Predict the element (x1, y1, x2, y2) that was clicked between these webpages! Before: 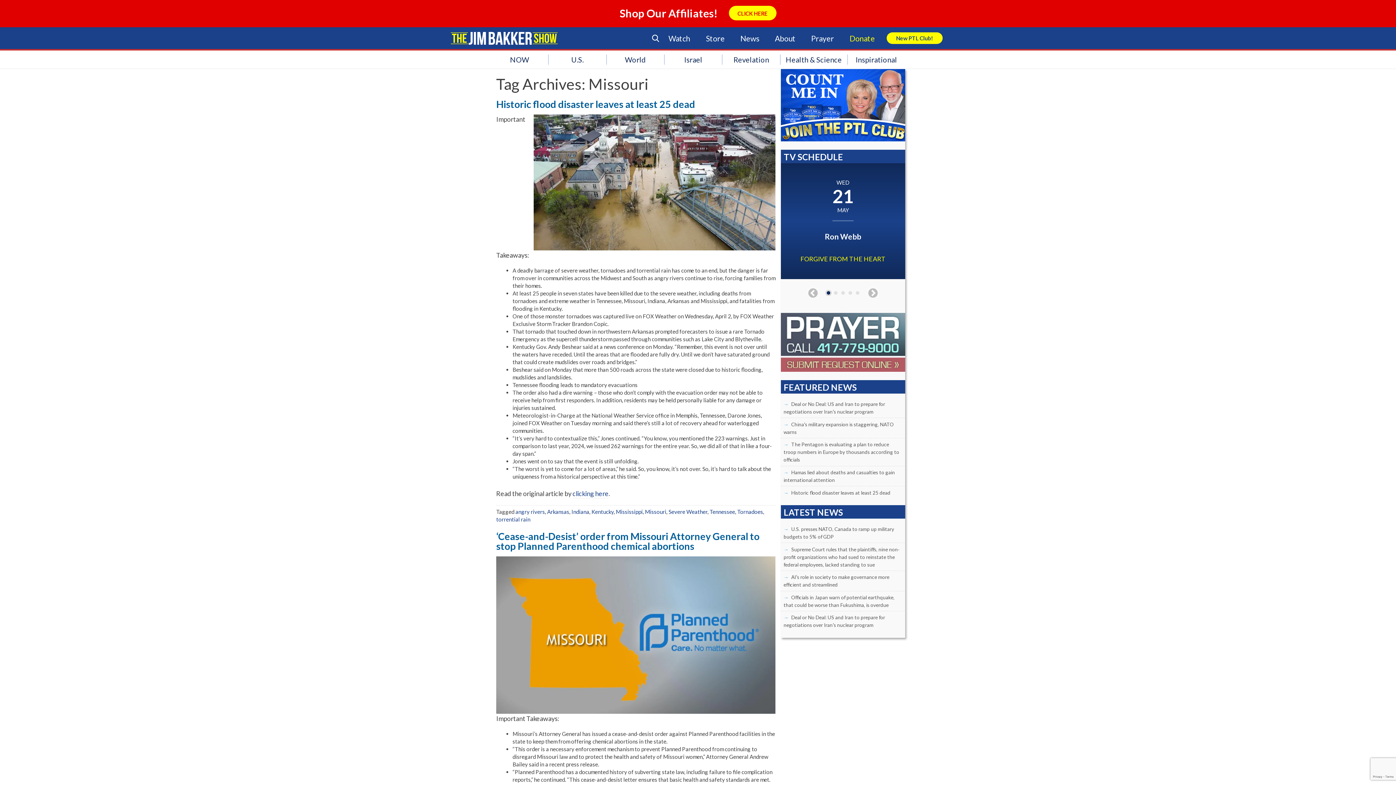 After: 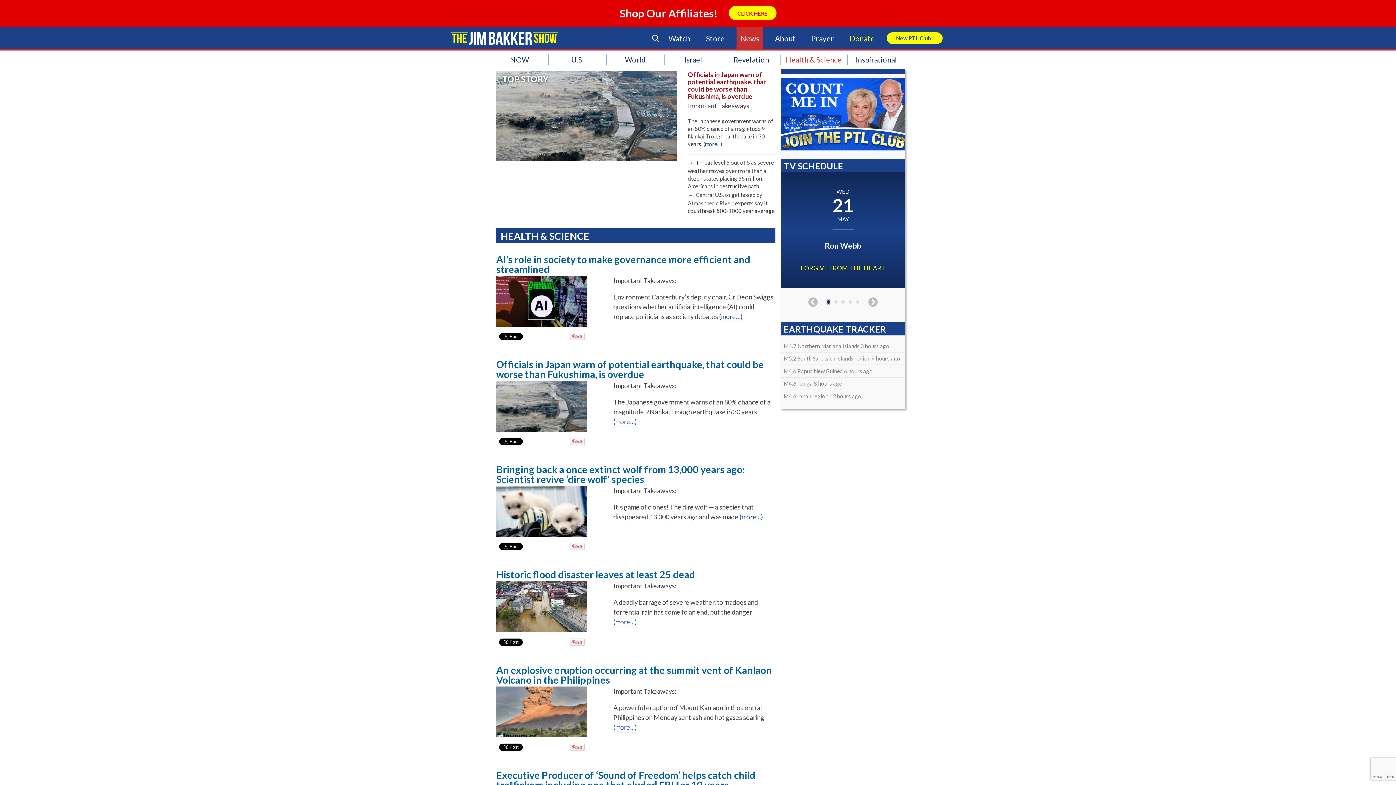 Action: label: Health & Science bbox: (786, 55, 842, 64)